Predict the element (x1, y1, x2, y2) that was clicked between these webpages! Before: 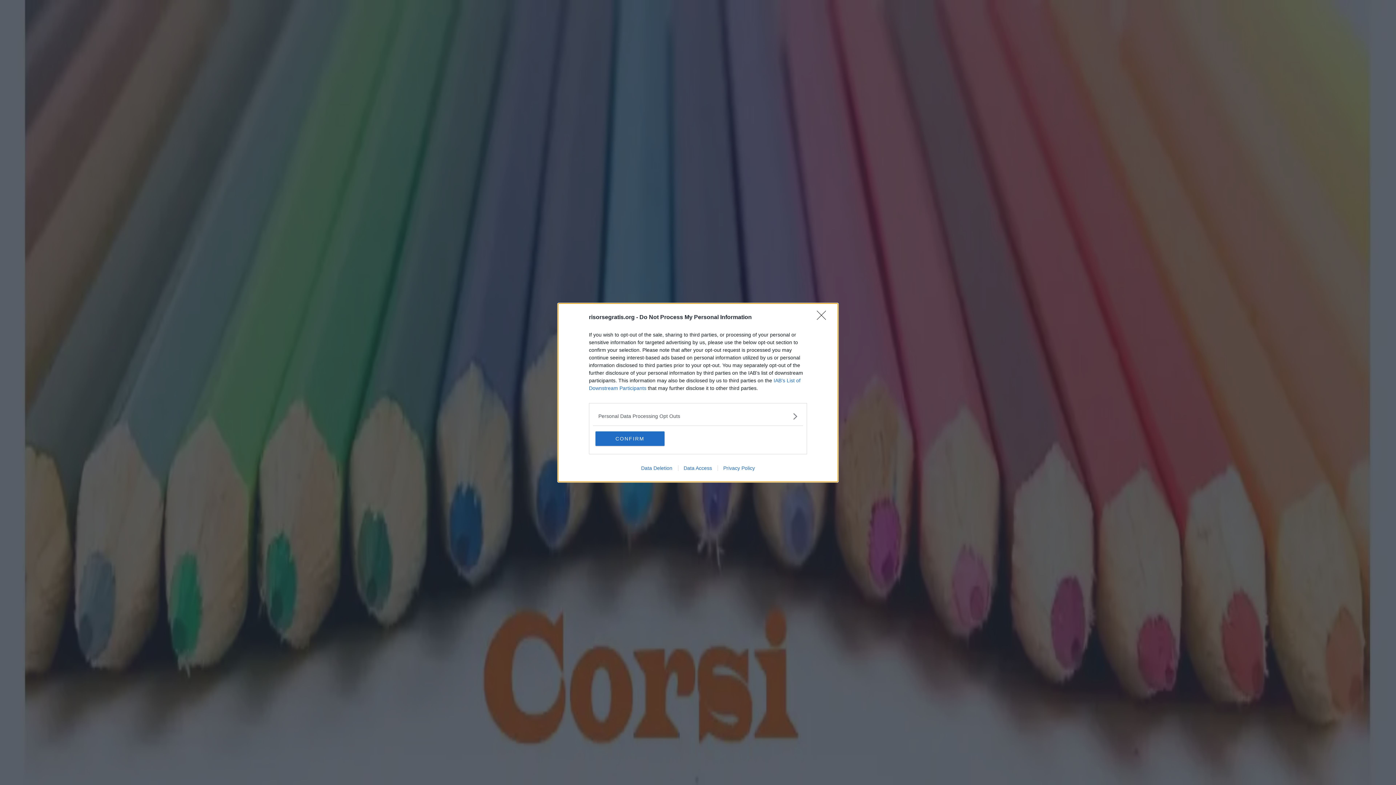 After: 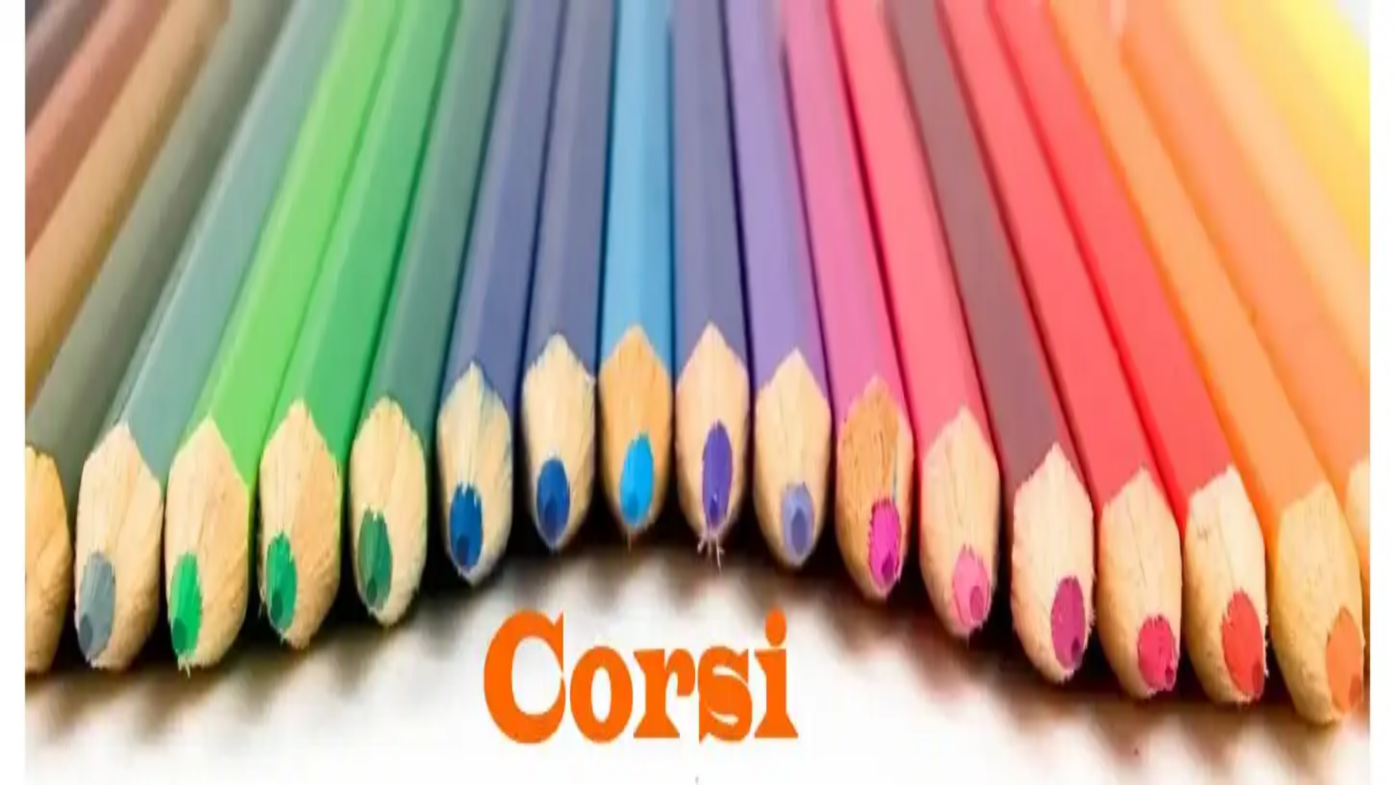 Action: label: Close bbox: (817, 310, 830, 324)